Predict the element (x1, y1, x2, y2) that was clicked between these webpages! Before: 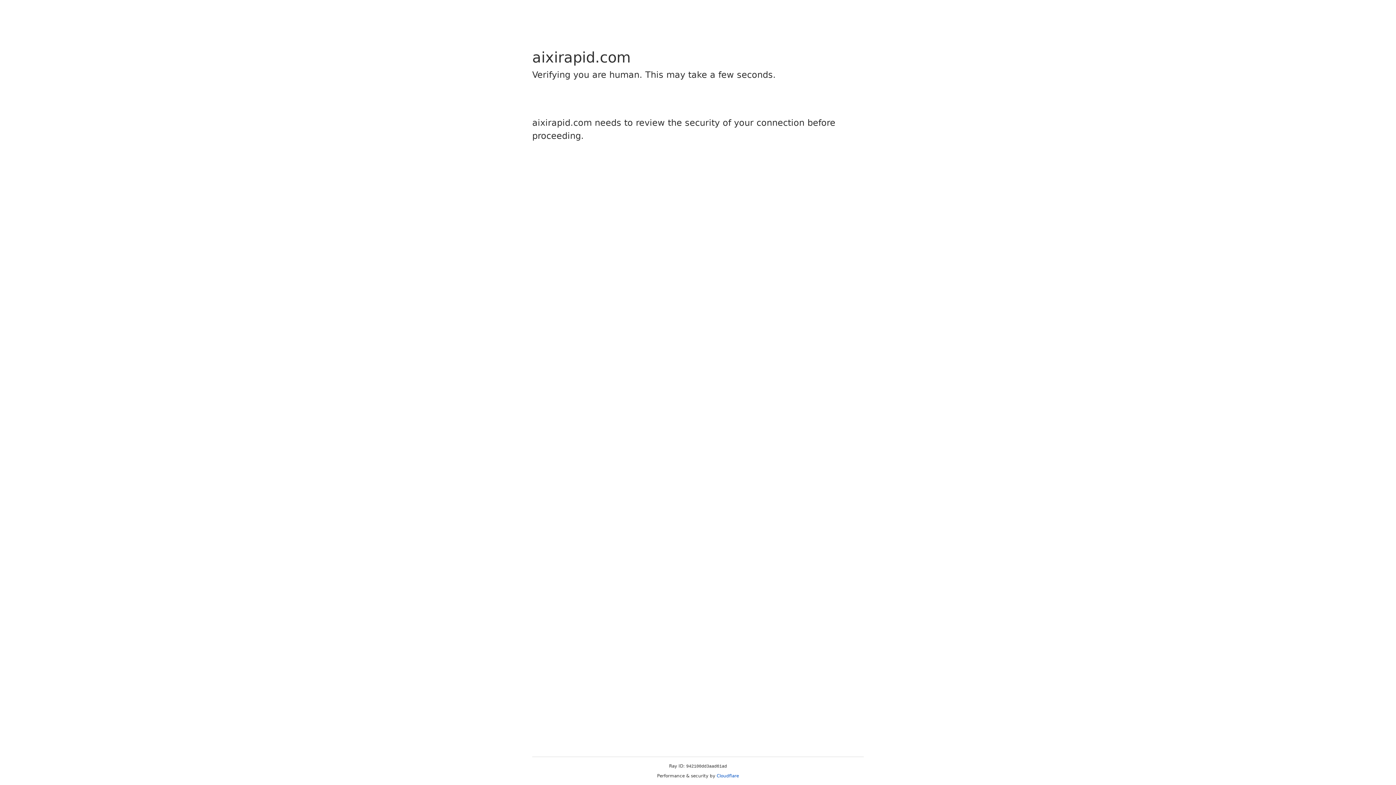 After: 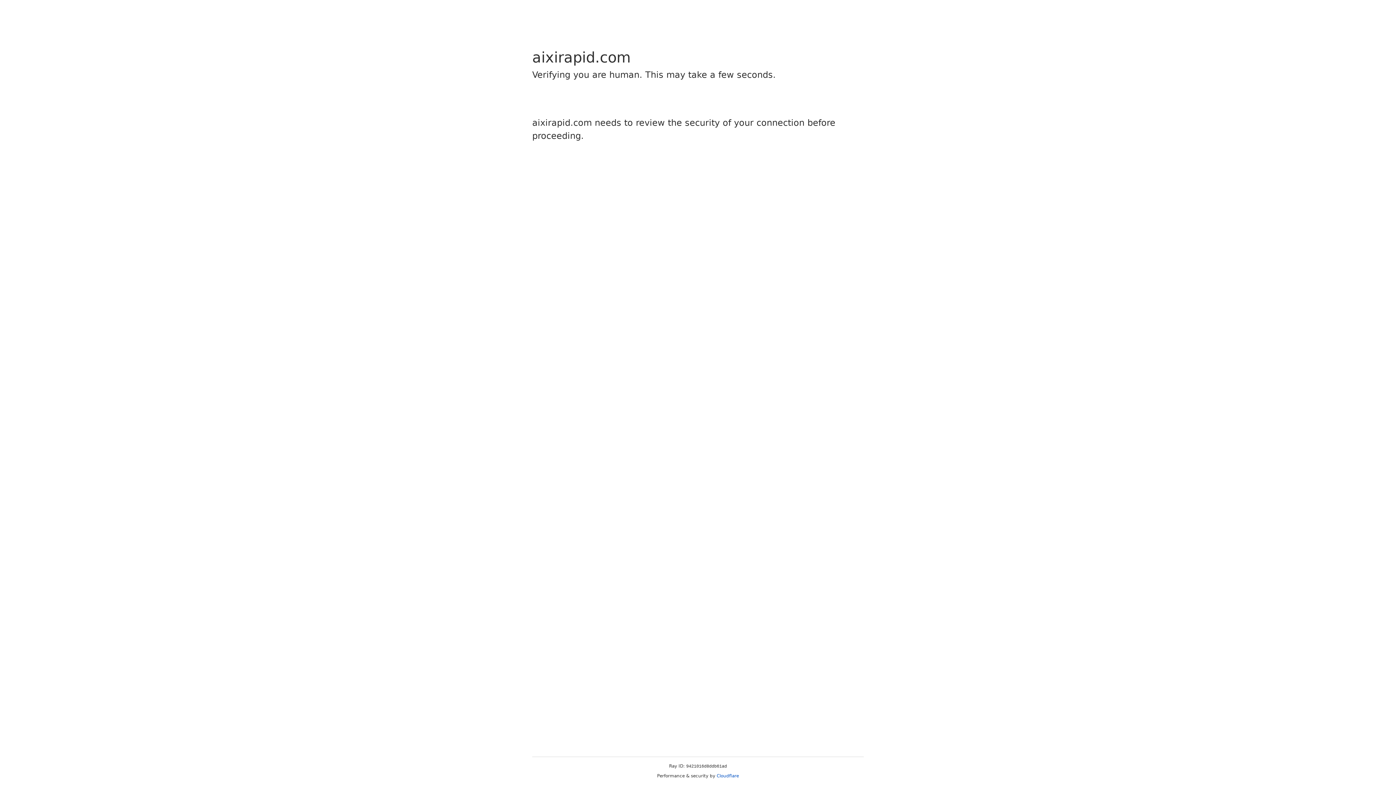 Action: bbox: (716, 773, 739, 778) label: Cloudflare